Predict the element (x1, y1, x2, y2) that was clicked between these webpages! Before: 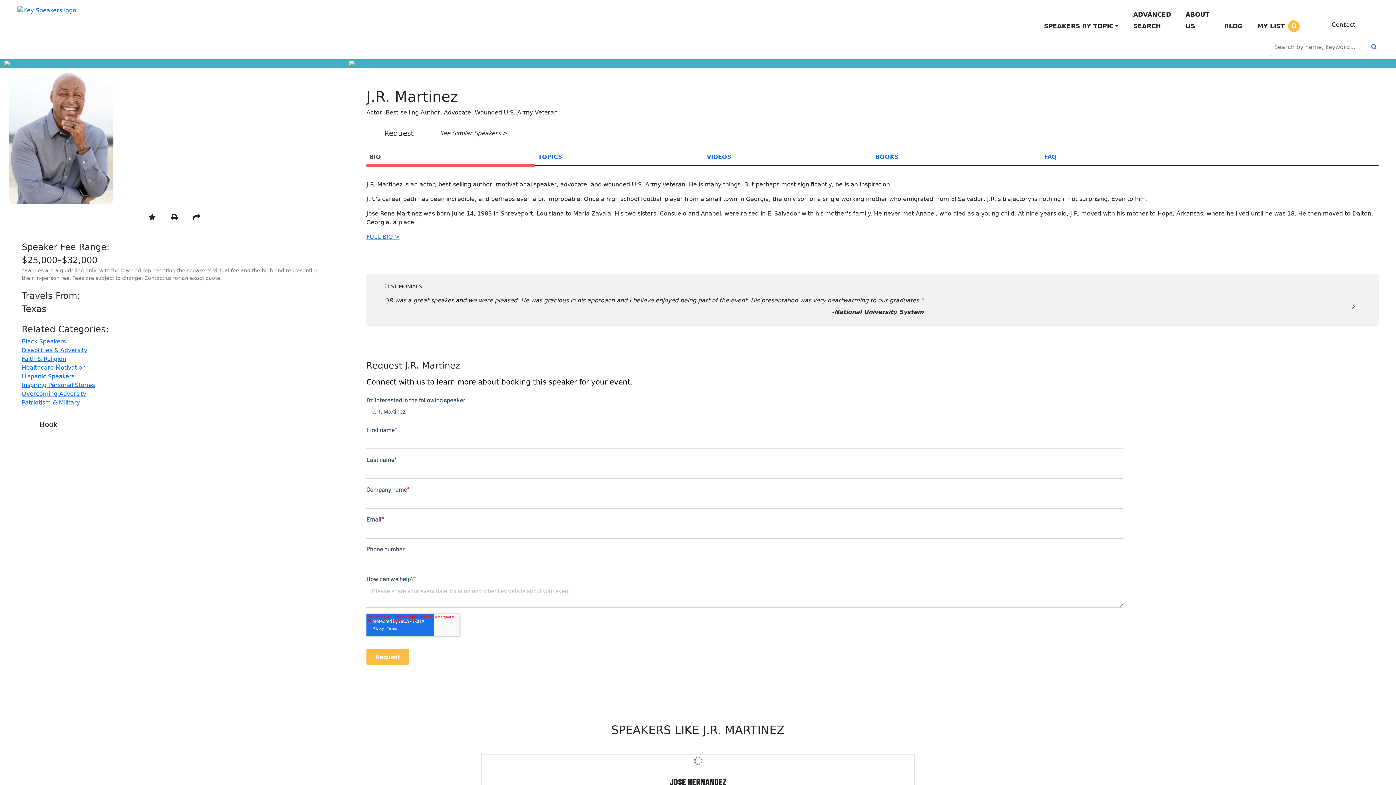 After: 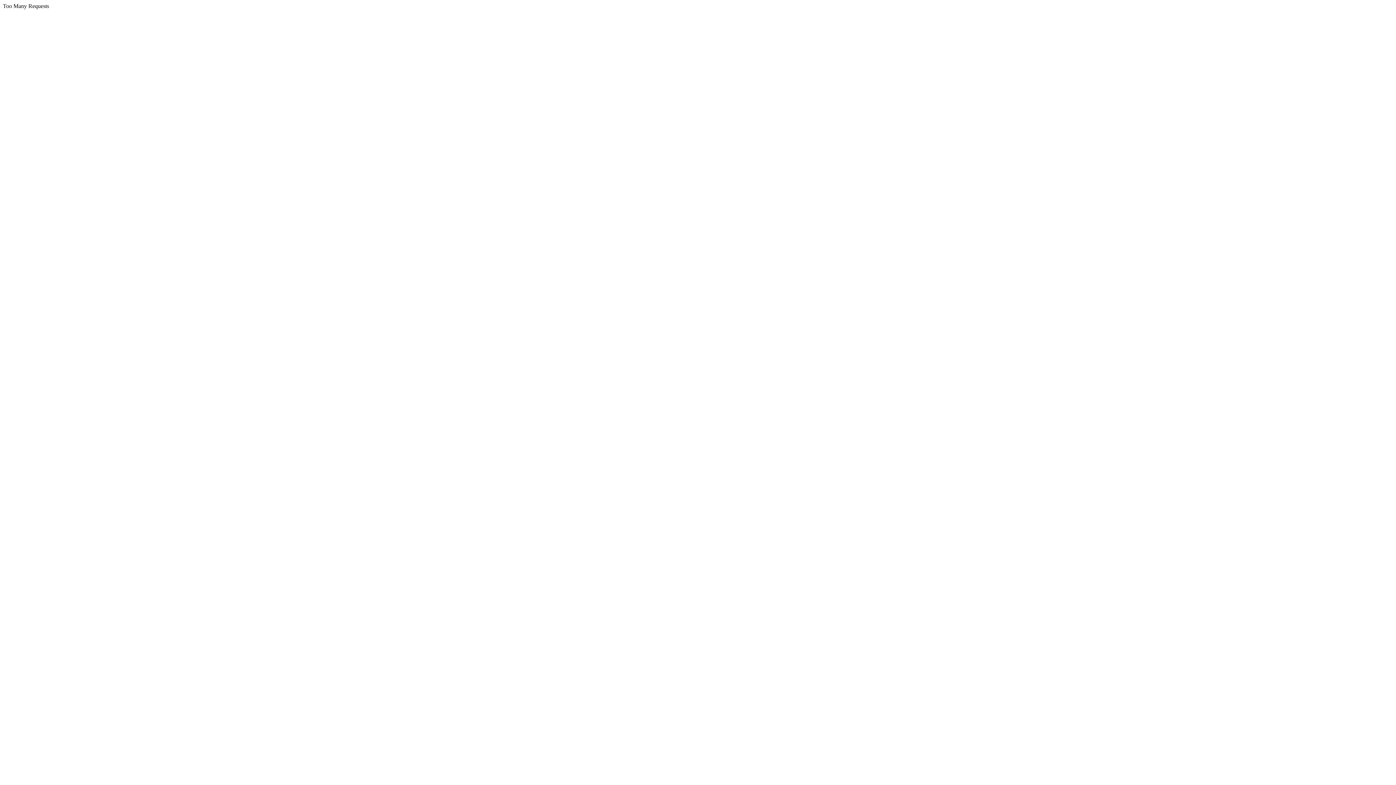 Action: bbox: (21, 373, 74, 380) label: Hispanic Speakers